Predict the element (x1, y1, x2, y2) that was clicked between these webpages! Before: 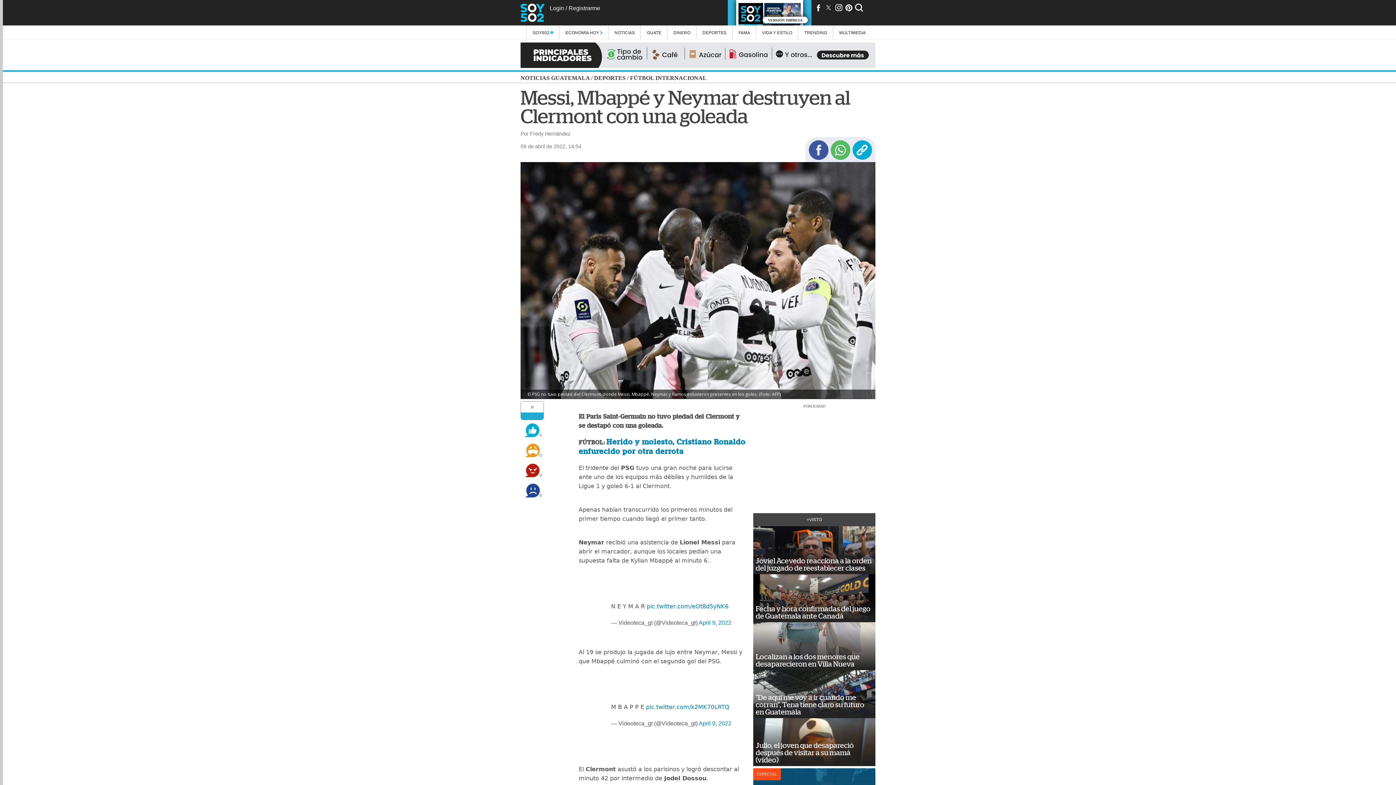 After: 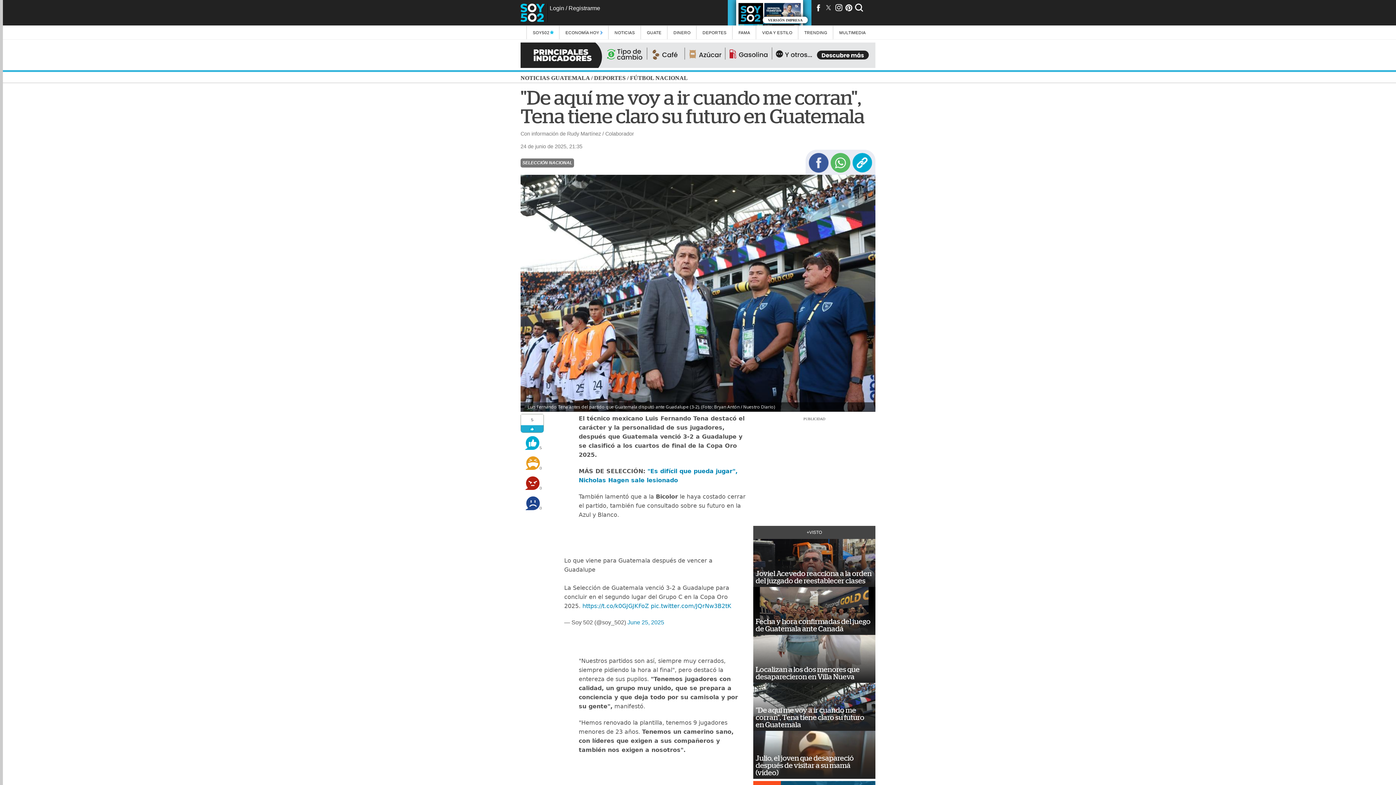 Action: bbox: (753, 670, 875, 718)